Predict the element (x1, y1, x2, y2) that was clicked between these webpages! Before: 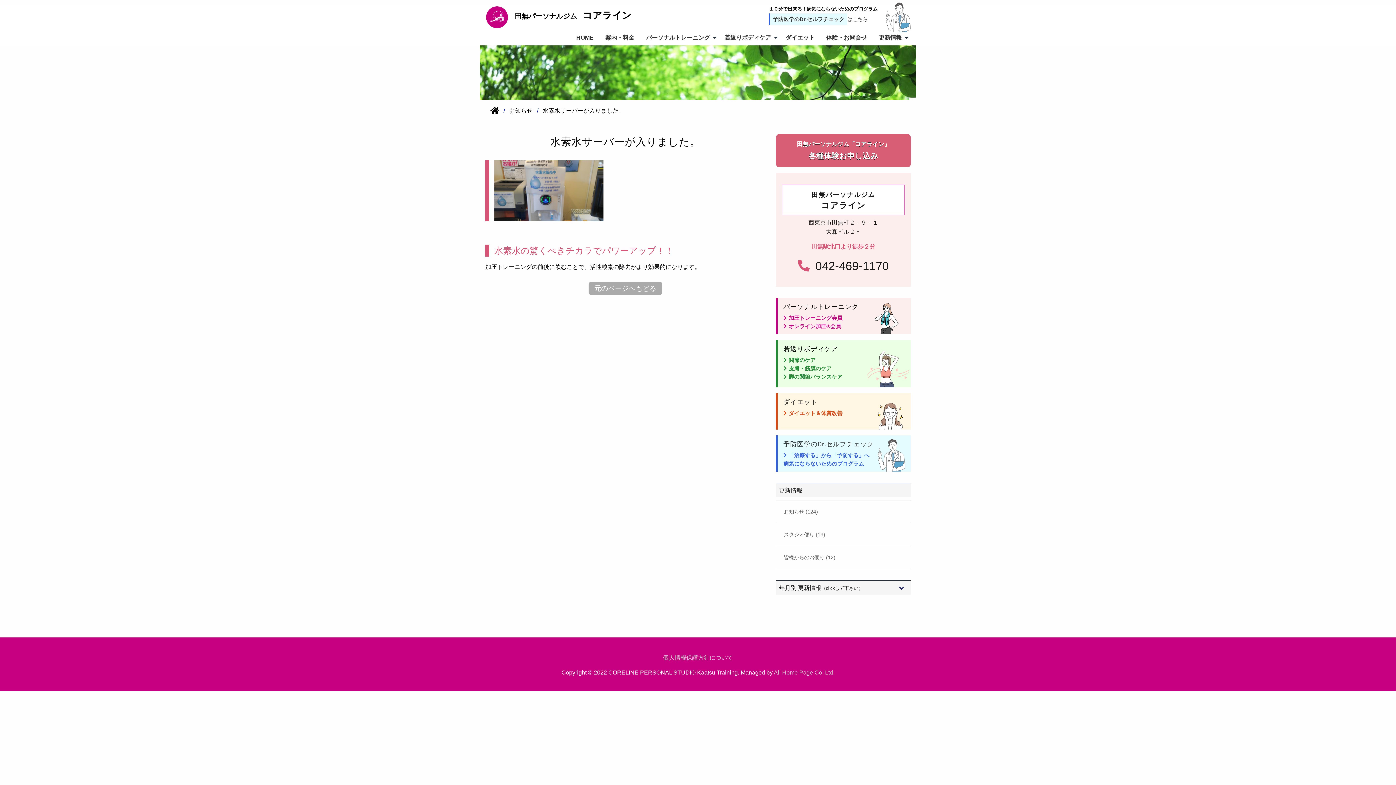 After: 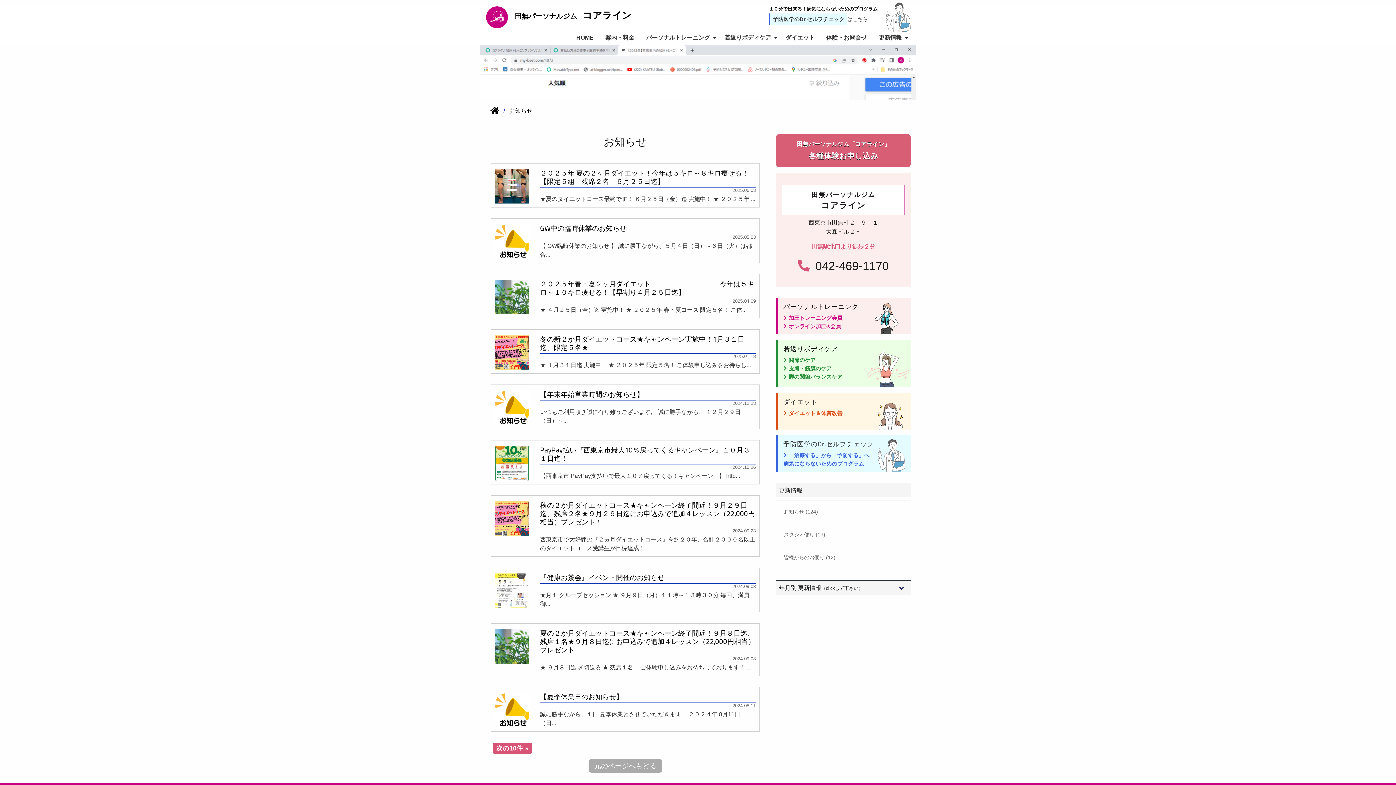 Action: bbox: (509, 107, 532, 113) label: お知らせ